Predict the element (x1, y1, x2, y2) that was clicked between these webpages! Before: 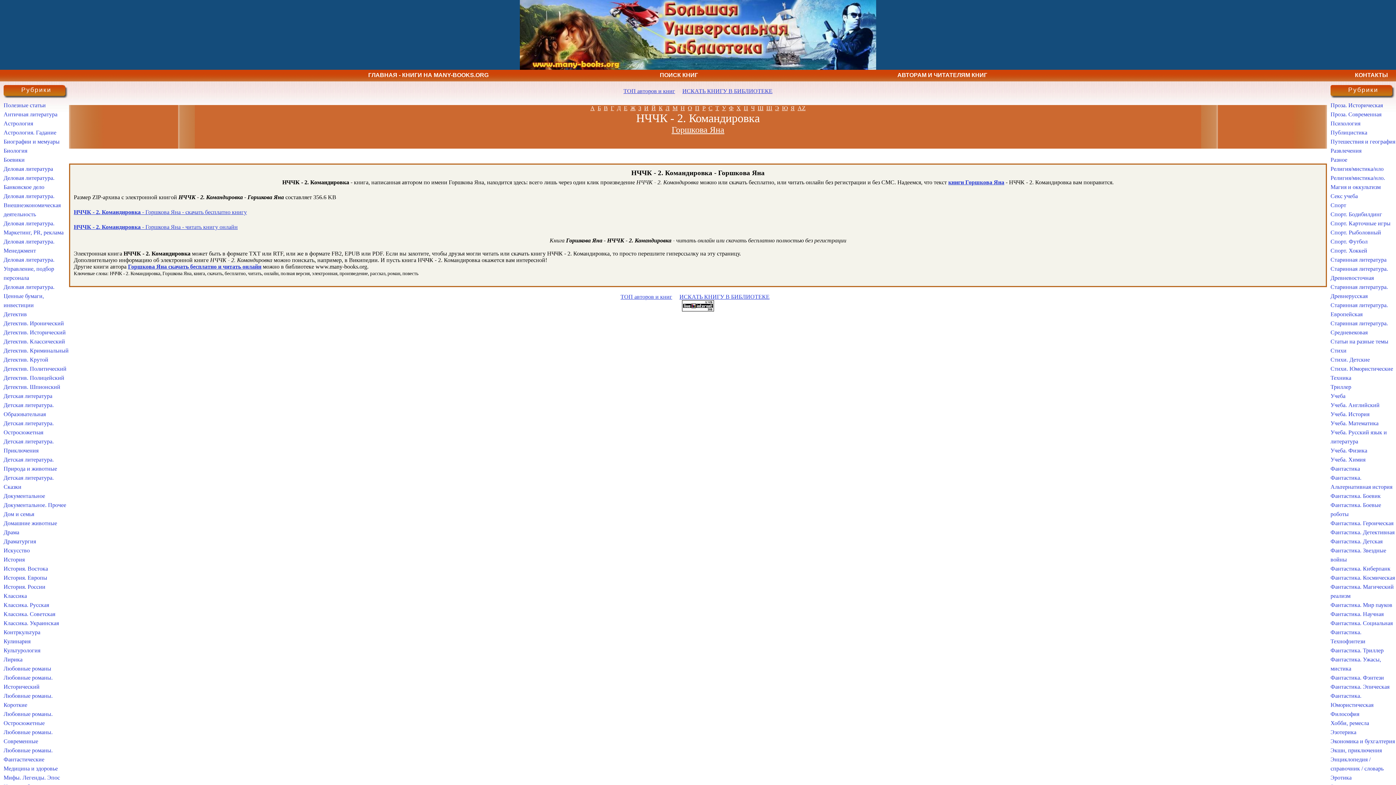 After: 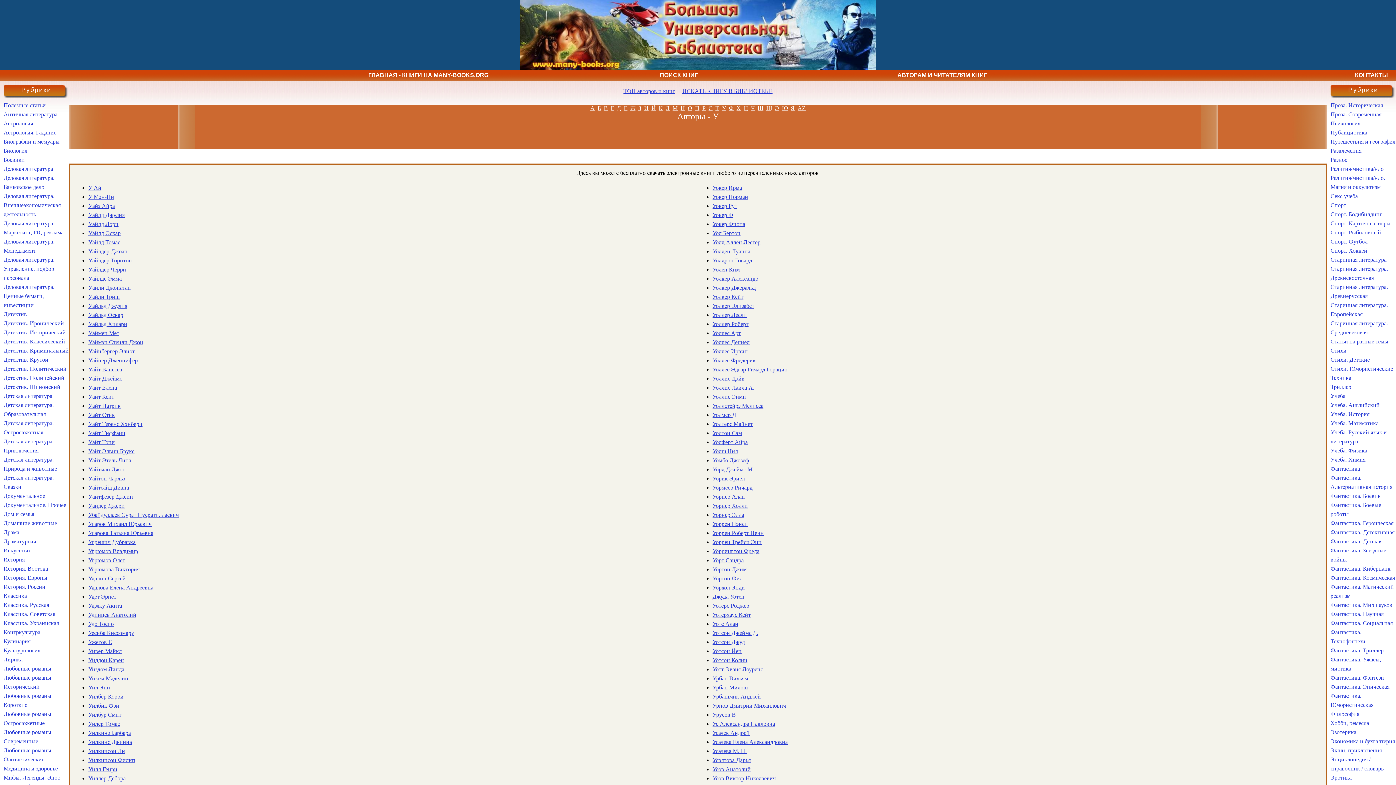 Action: bbox: (722, 105, 726, 111) label: У